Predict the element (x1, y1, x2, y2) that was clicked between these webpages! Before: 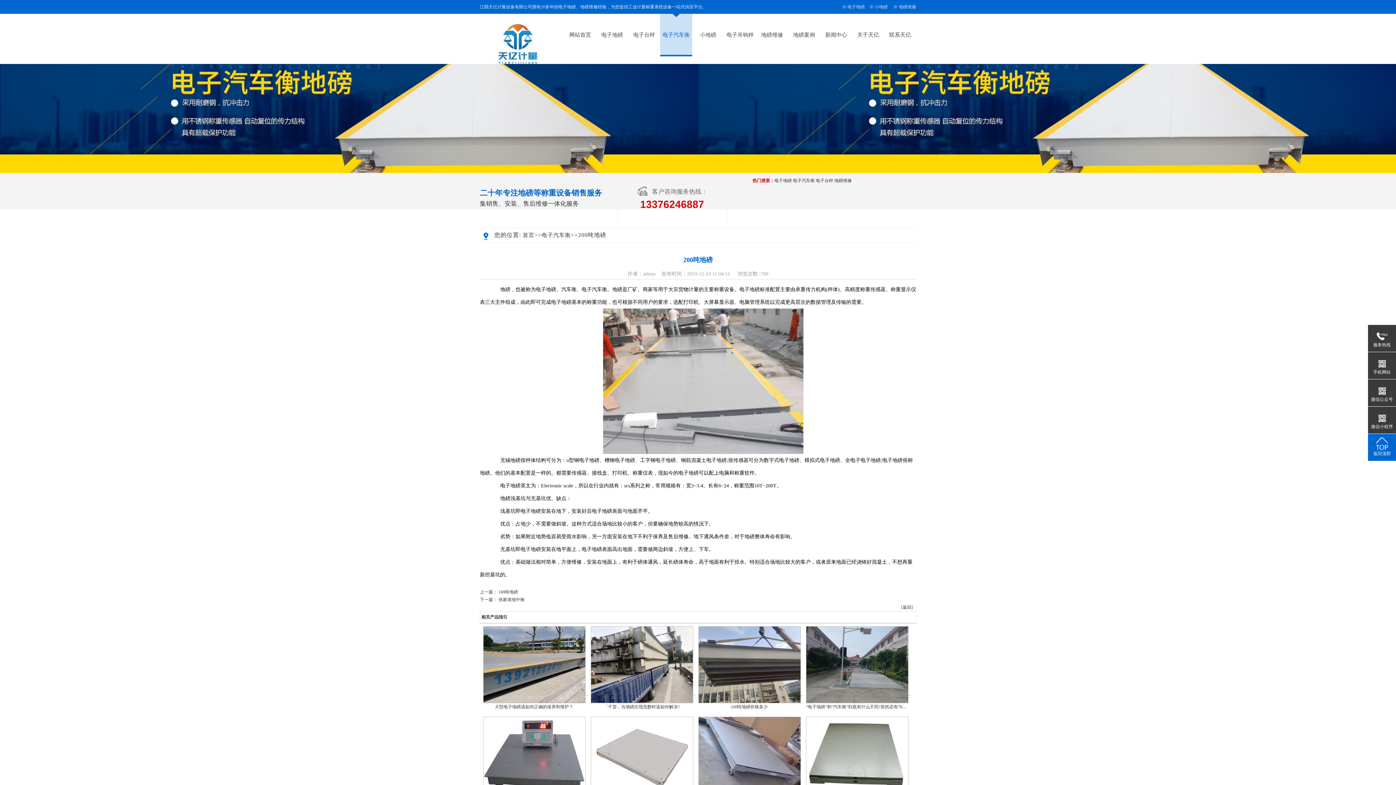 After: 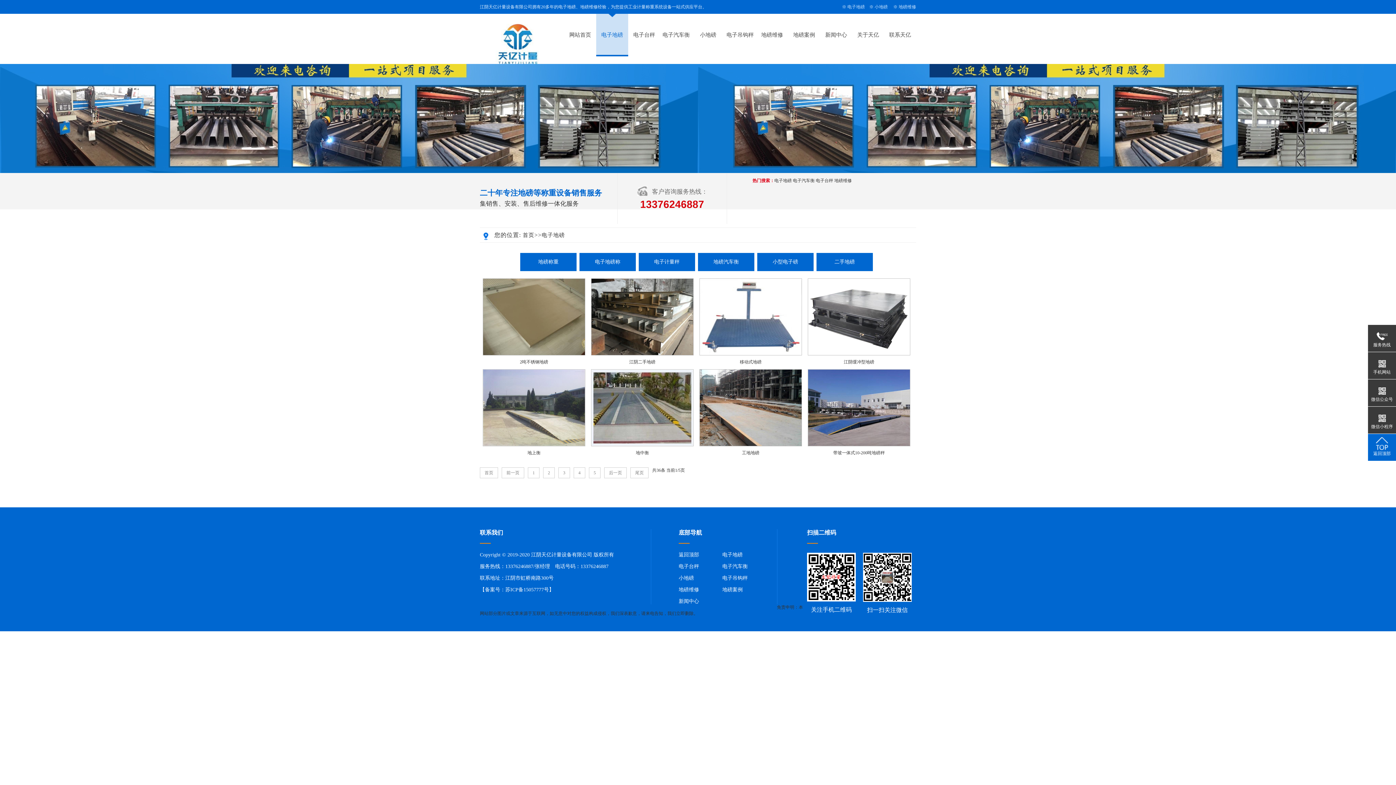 Action: label: 电子地磅 bbox: (774, 178, 792, 183)